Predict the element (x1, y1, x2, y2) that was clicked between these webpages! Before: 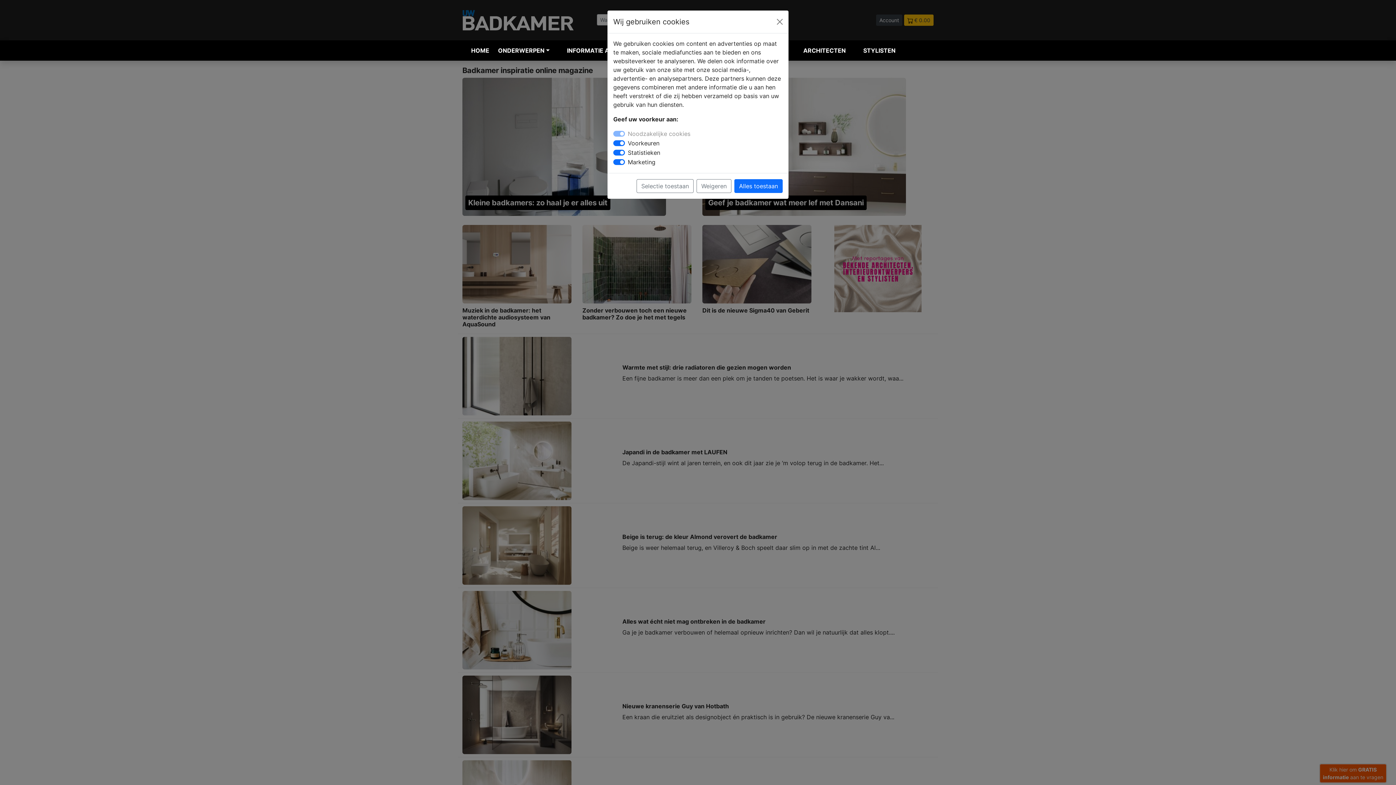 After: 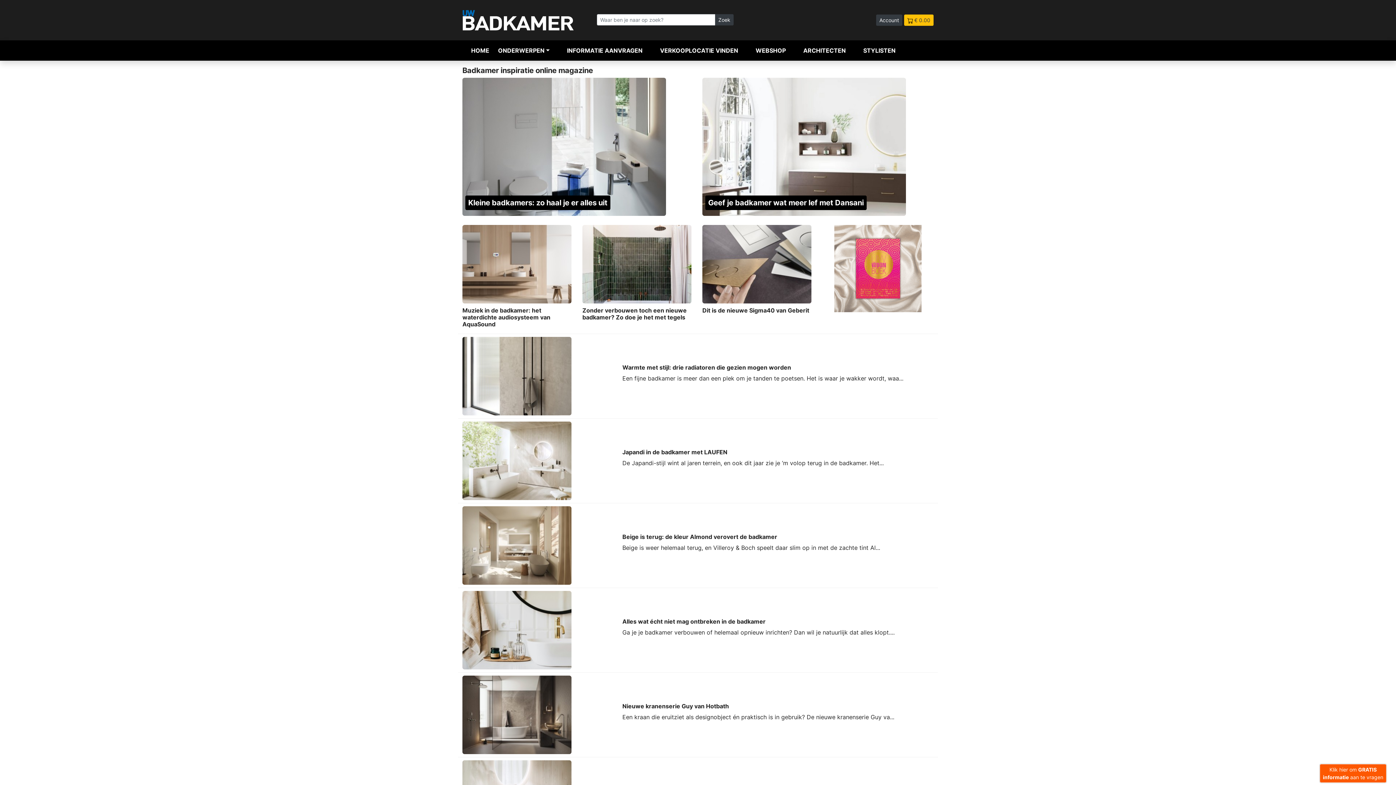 Action: label: Close bbox: (774, 16, 785, 27)